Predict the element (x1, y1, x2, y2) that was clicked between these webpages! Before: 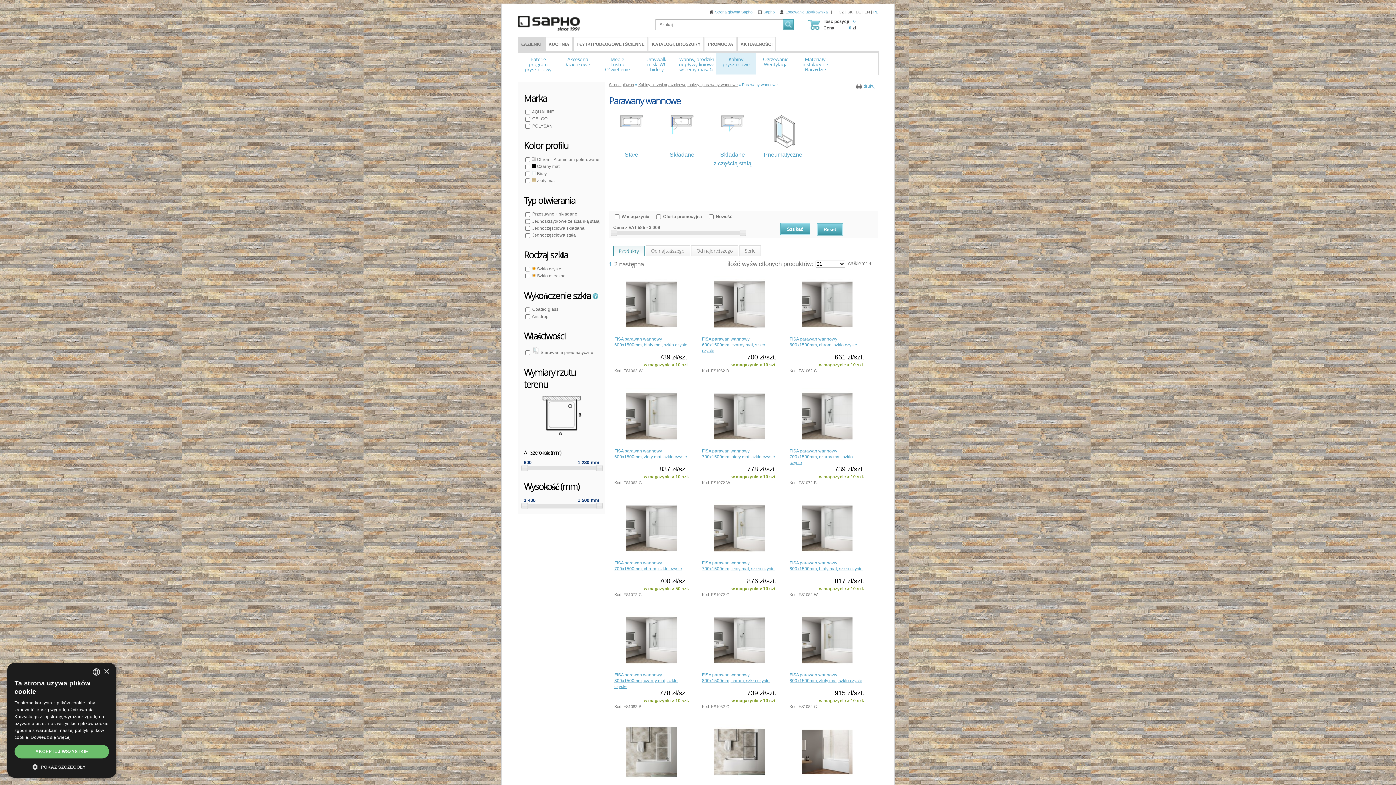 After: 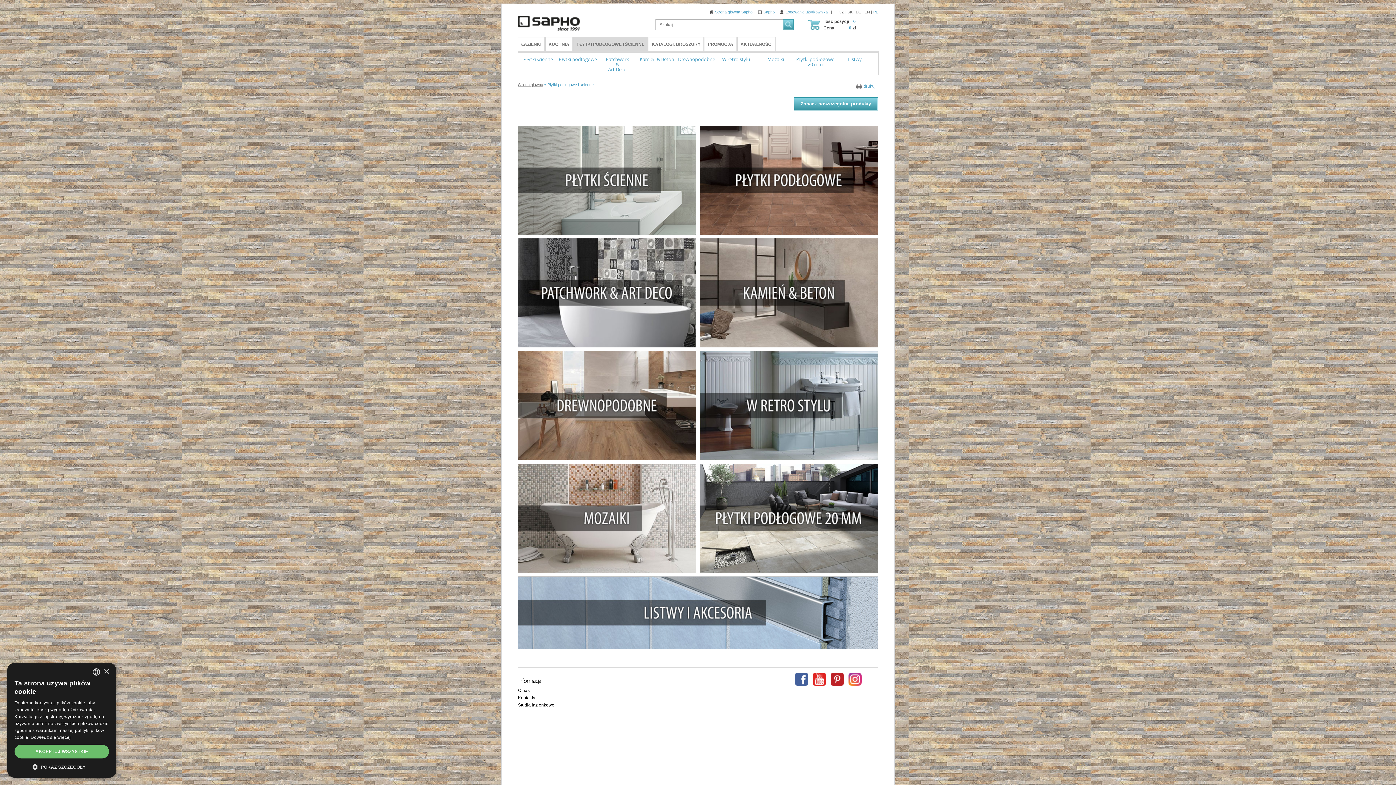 Action: label: PŁYTKI PODŁOGOWE I ŚCIENNE bbox: (573, 37, 647, 51)